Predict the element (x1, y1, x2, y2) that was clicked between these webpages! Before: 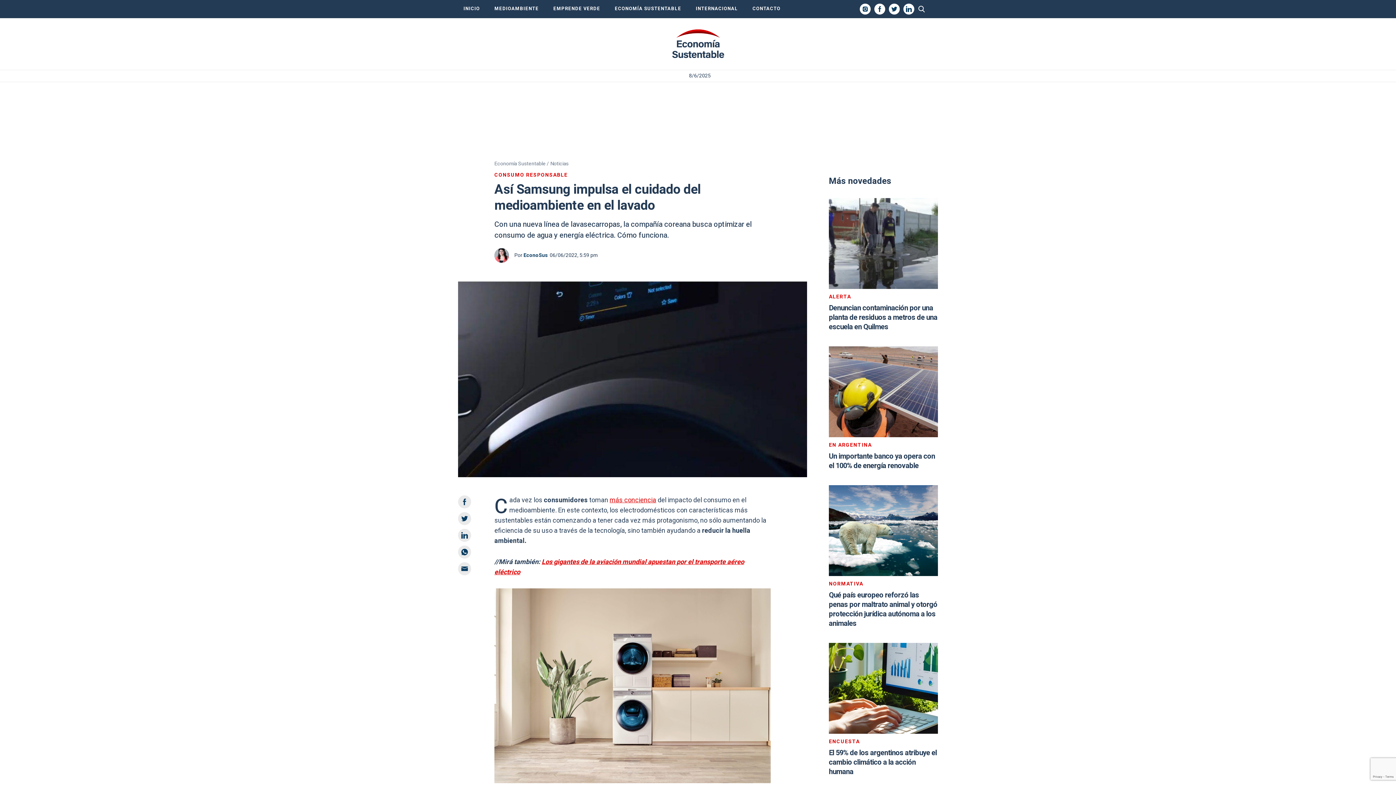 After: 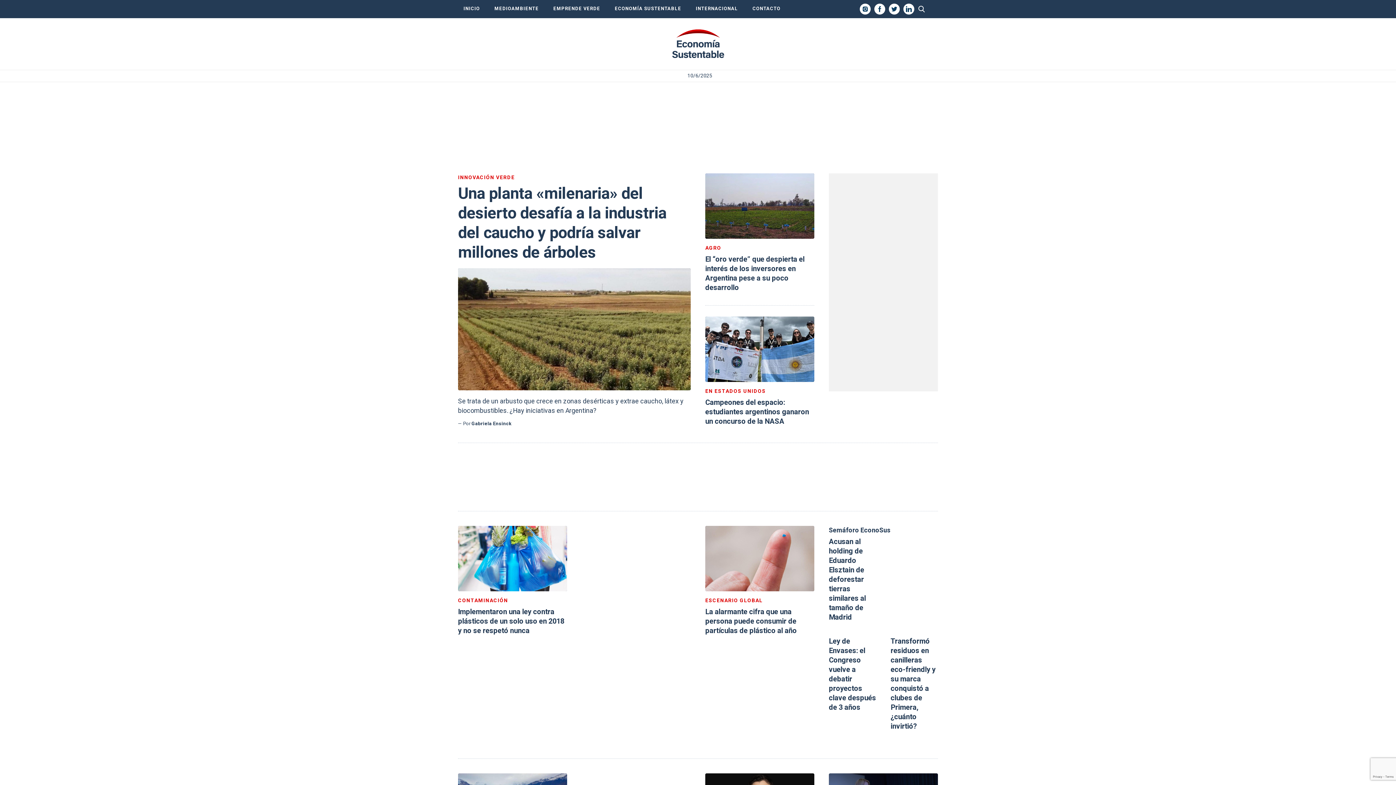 Action: bbox: (463, 5, 480, 12) label: INICIO